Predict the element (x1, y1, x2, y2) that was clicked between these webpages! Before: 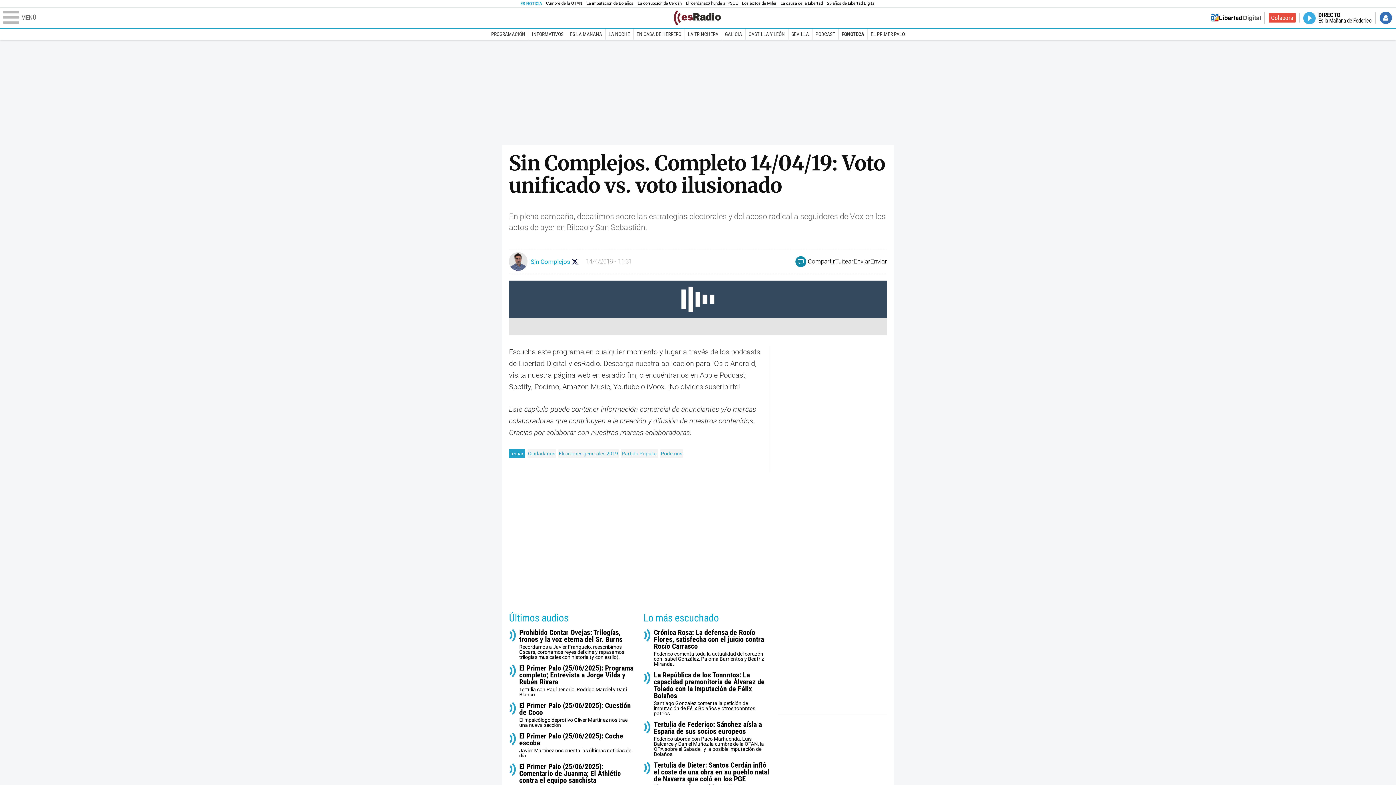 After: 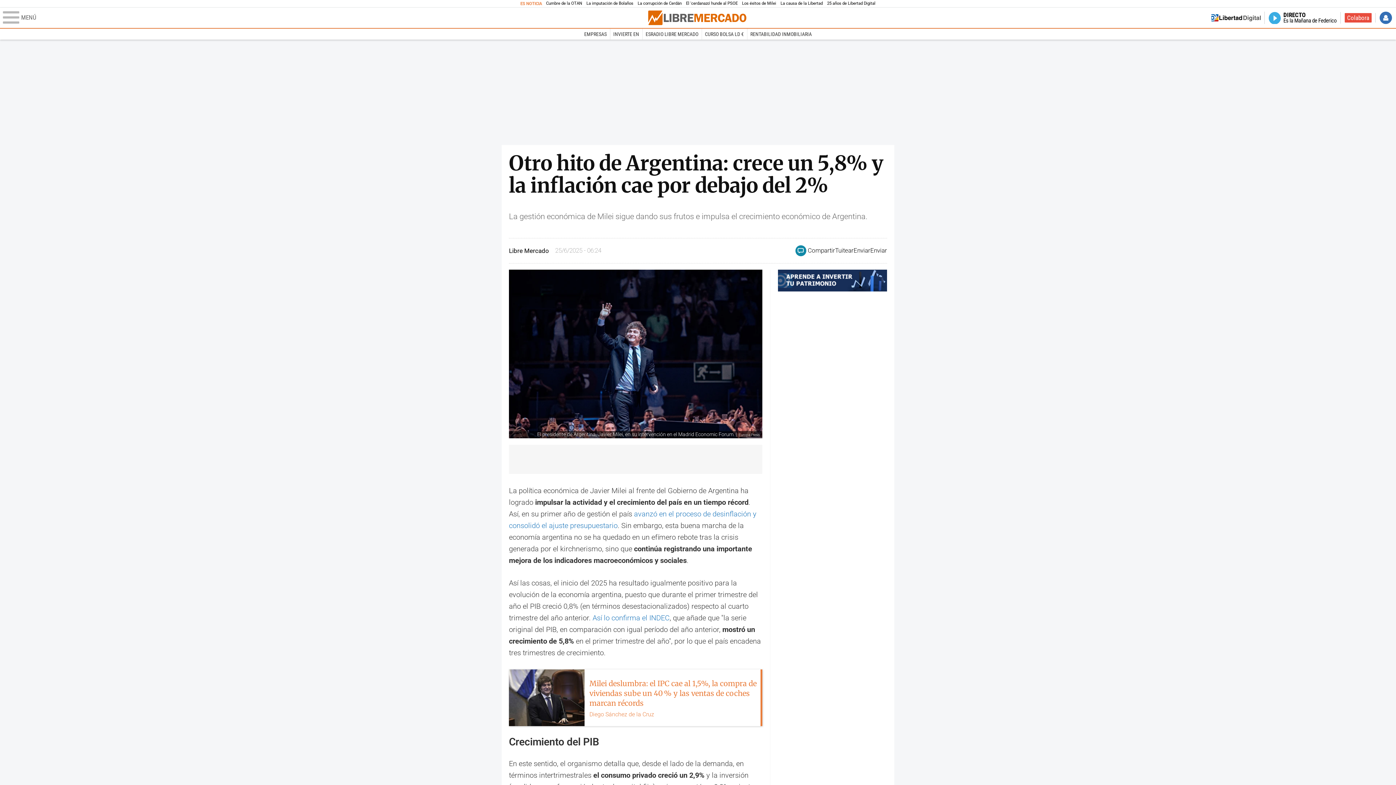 Action: bbox: (742, 0, 776, 6) label: Los éxitos de Milei